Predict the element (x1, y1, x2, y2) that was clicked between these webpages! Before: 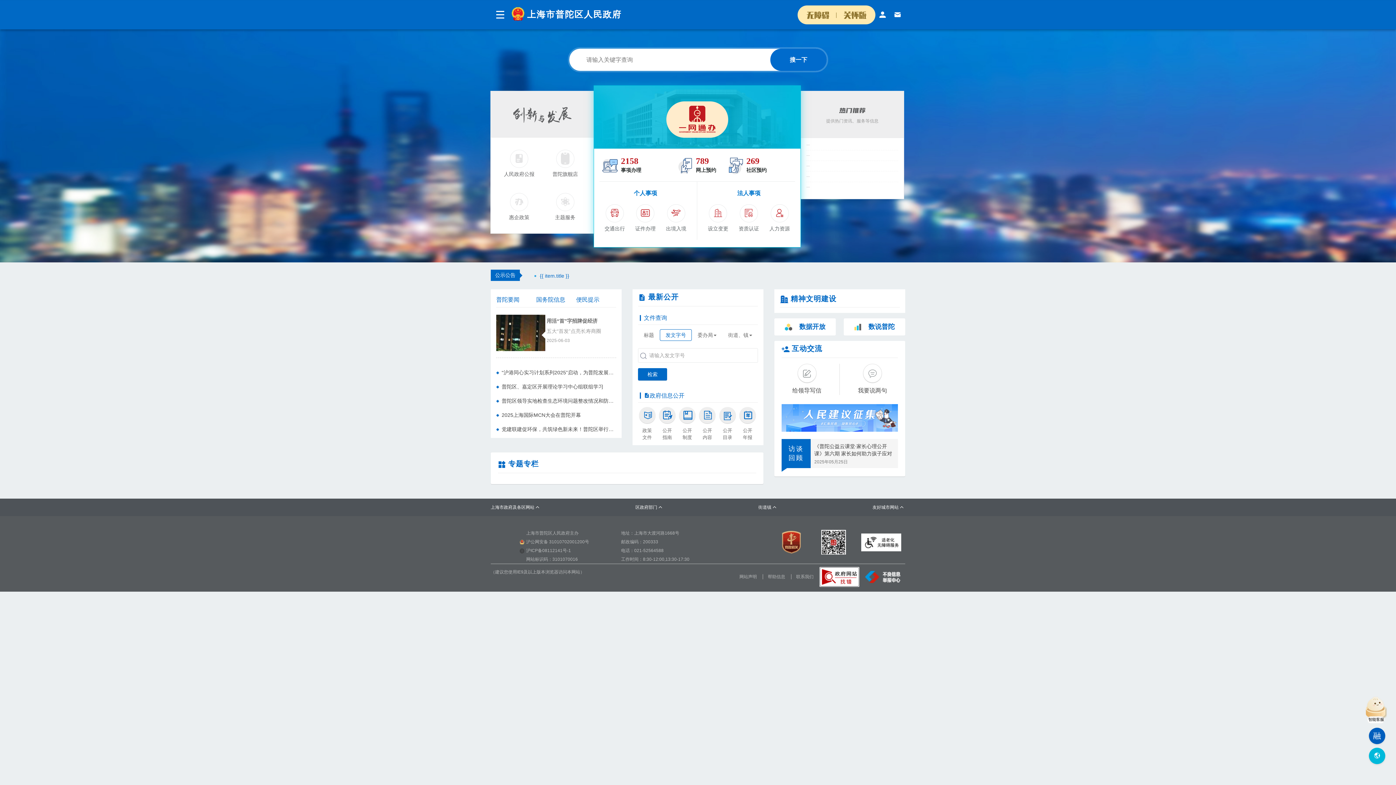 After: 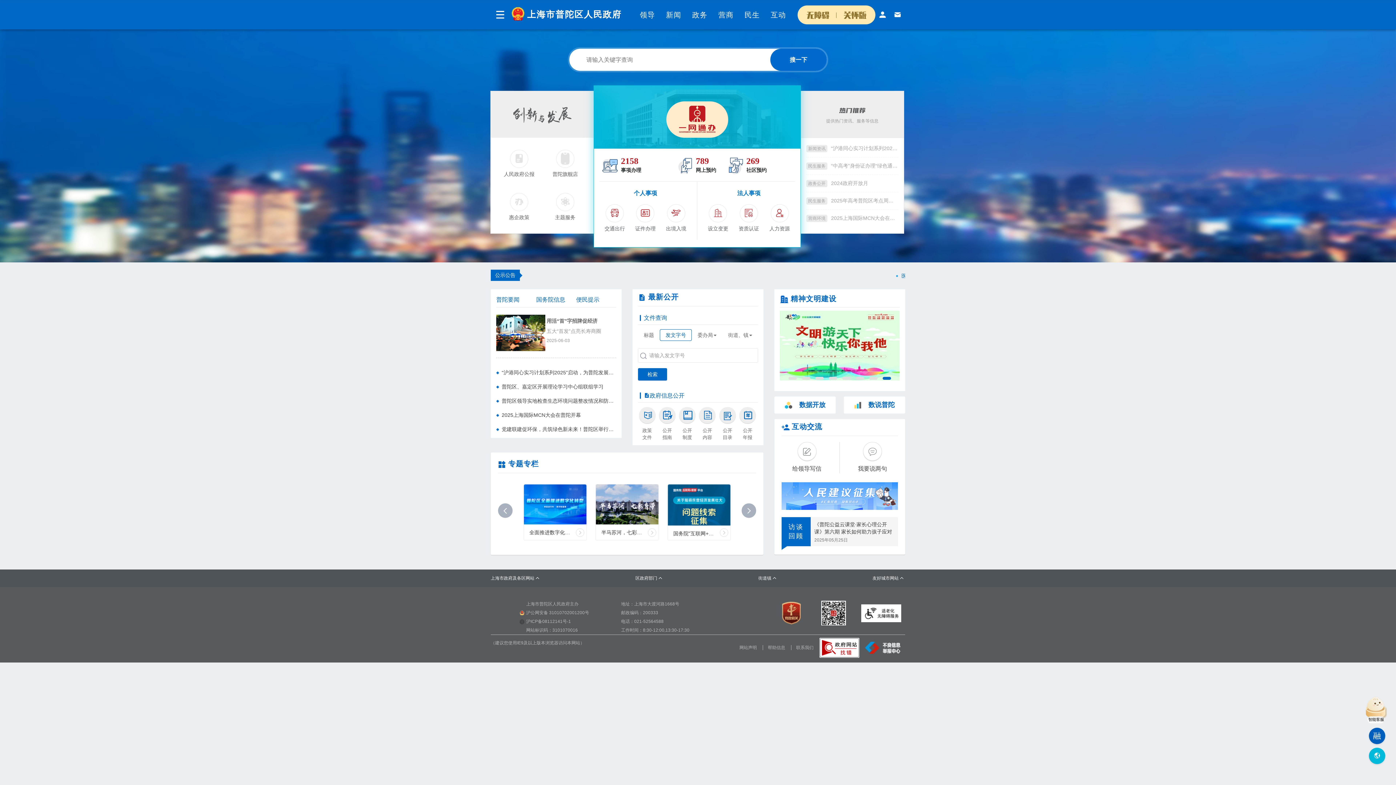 Action: label: 公示公告 bbox: (495, 272, 515, 278)